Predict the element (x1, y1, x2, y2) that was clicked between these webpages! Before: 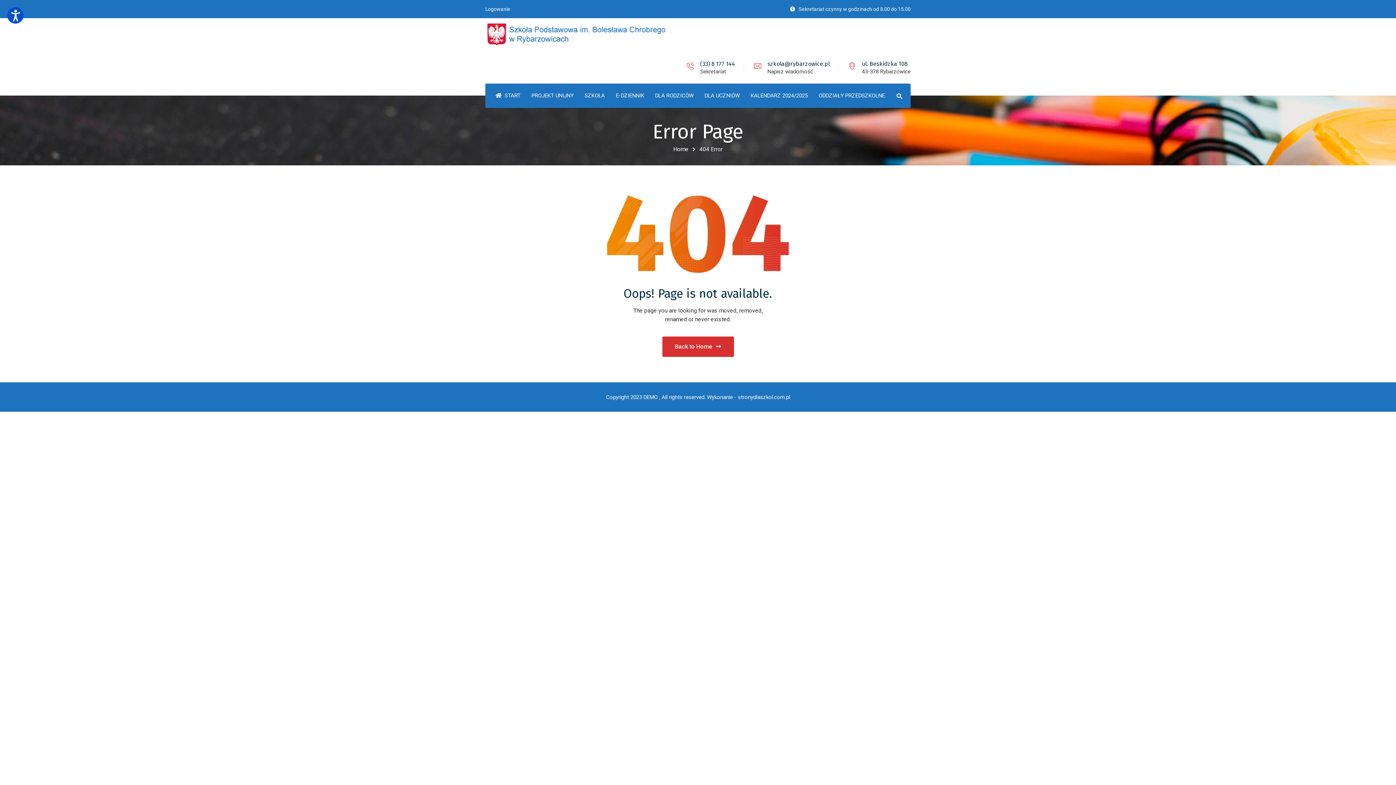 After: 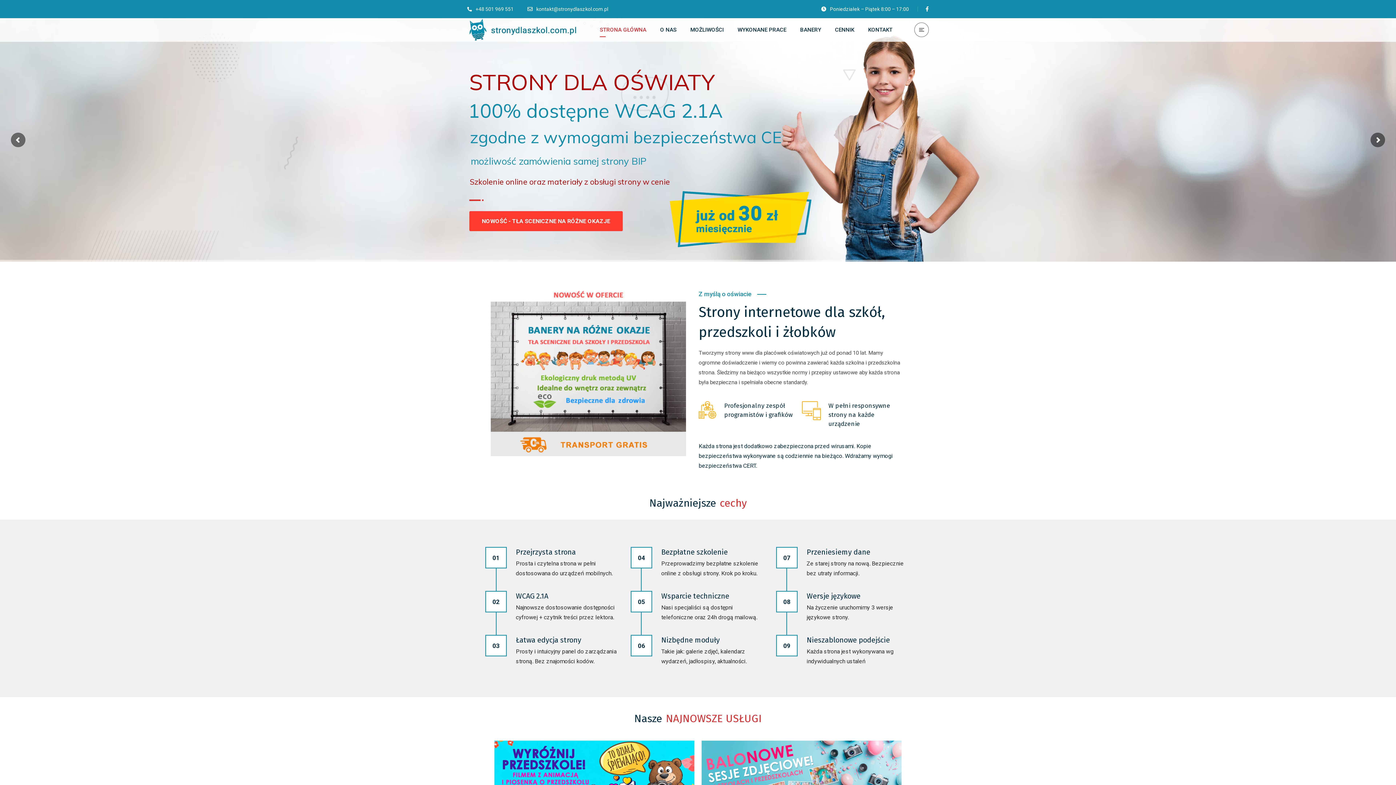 Action: label: Wykonanie - stronydlaszkol.com.pl bbox: (707, 394, 790, 400)